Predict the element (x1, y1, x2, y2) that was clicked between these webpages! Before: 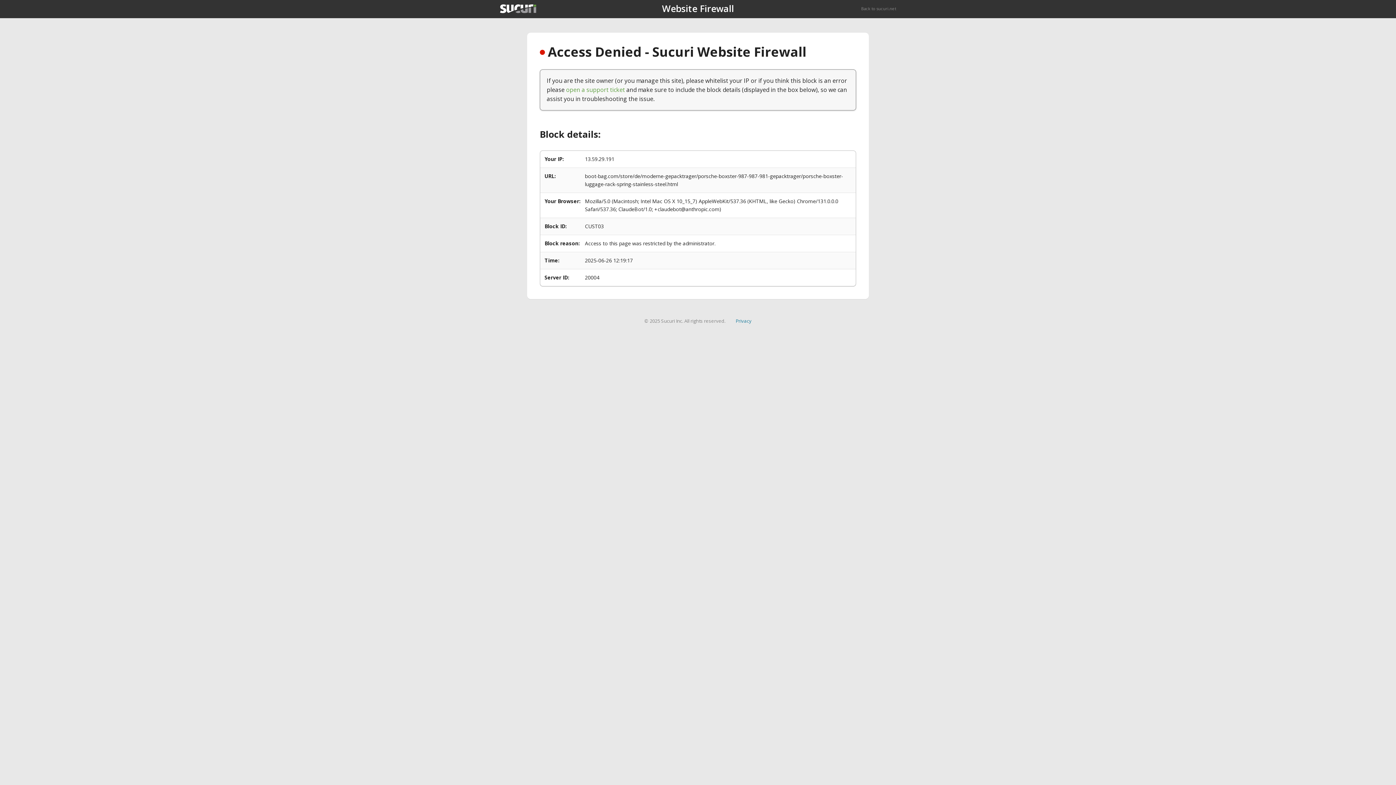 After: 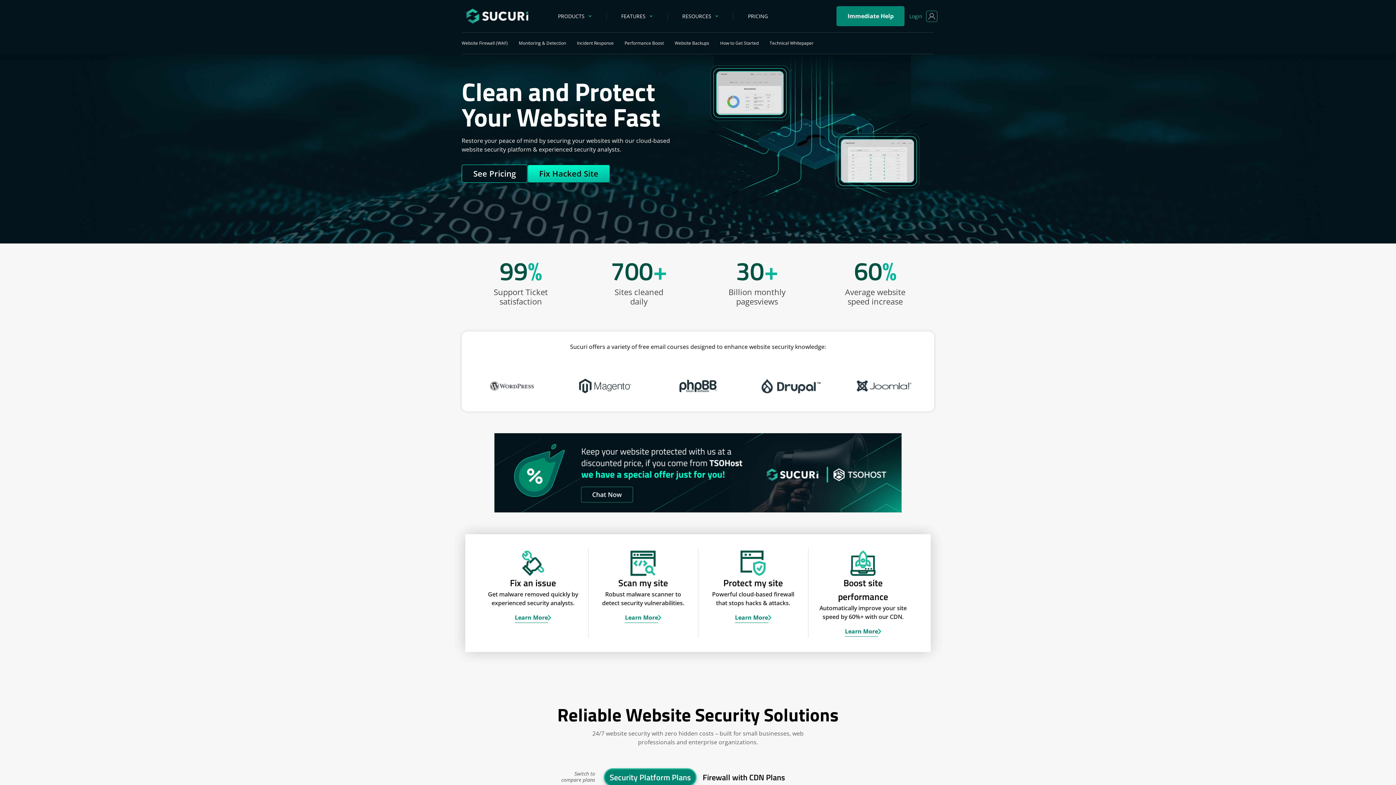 Action: label: Back to sucuri.net bbox: (861, 5, 896, 11)